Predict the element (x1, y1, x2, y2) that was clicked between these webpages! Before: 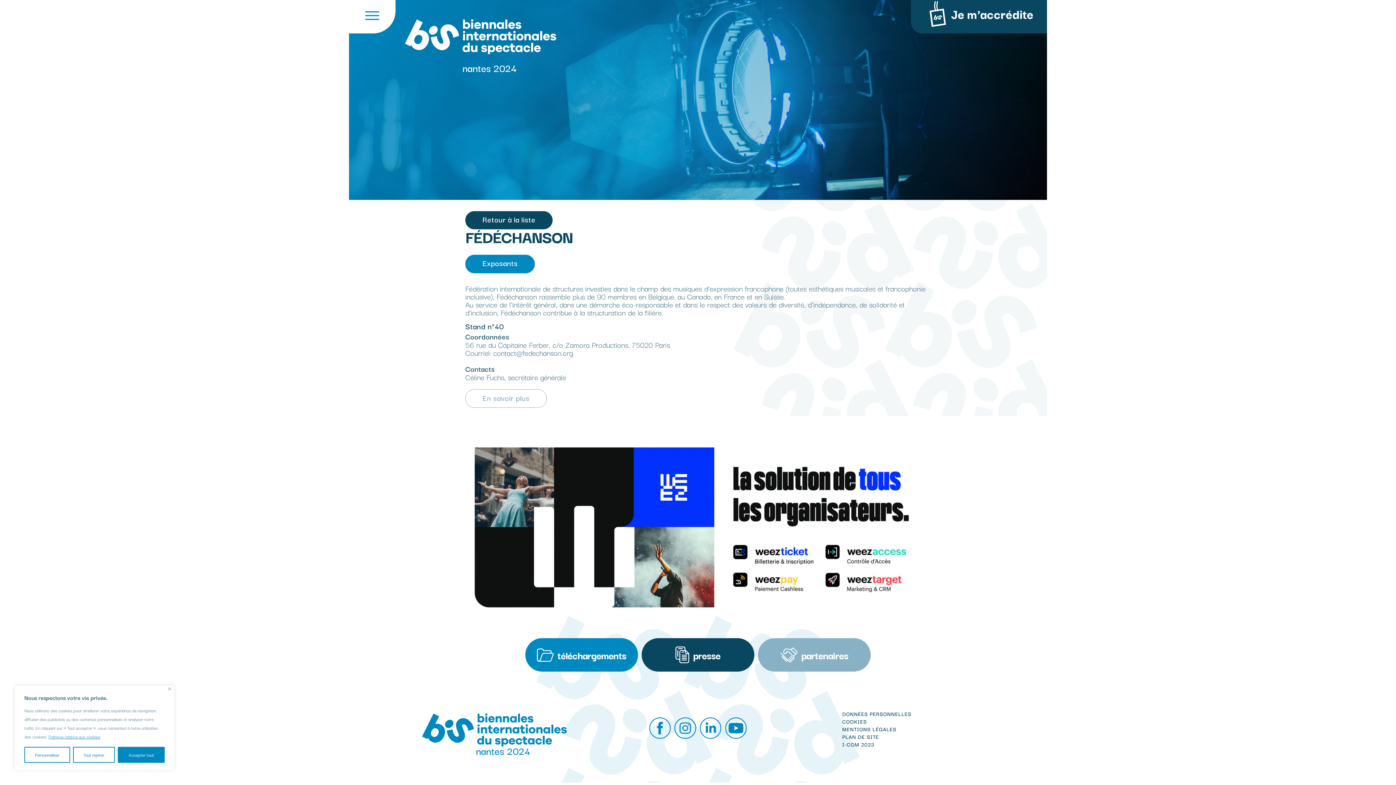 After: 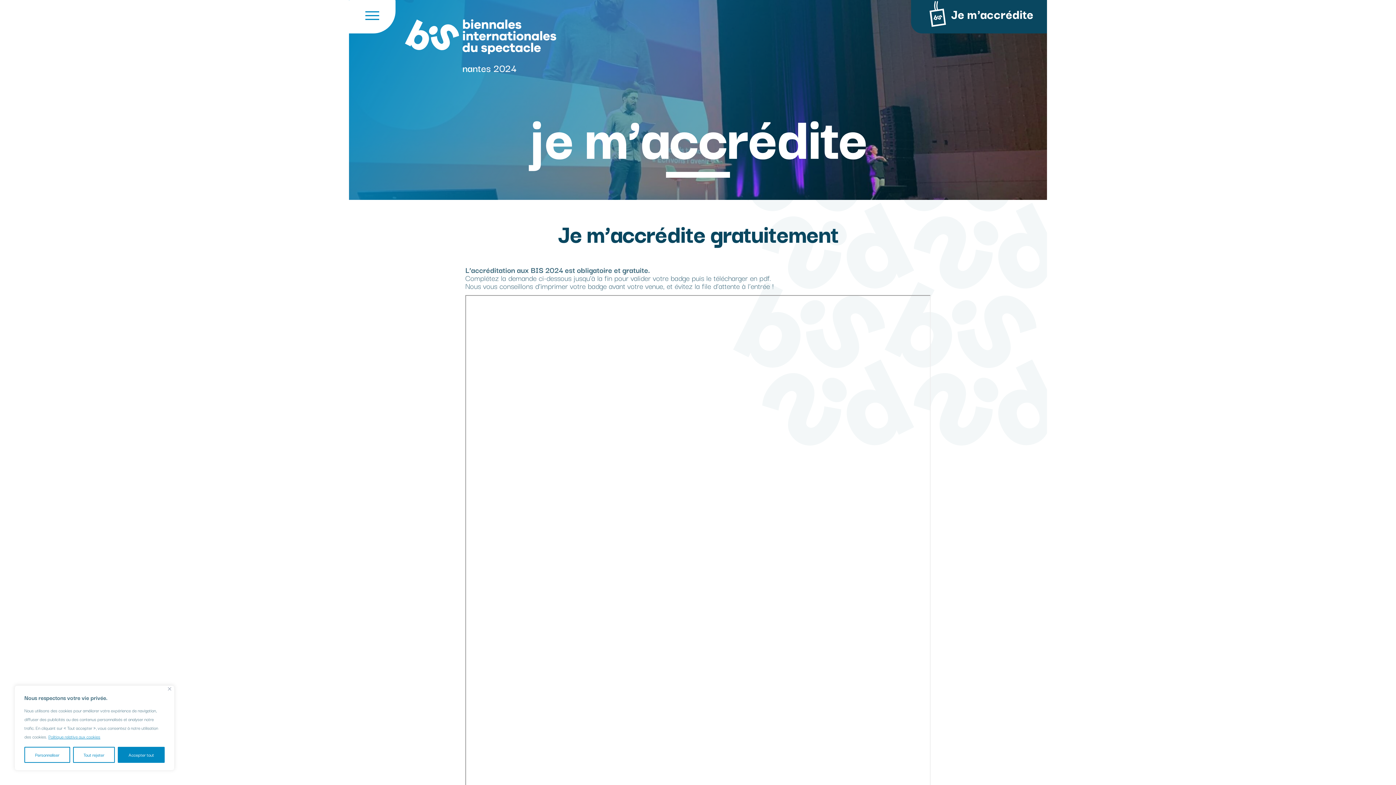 Action: label: Je m'accrédite bbox: (911, 0, 1047, 33)